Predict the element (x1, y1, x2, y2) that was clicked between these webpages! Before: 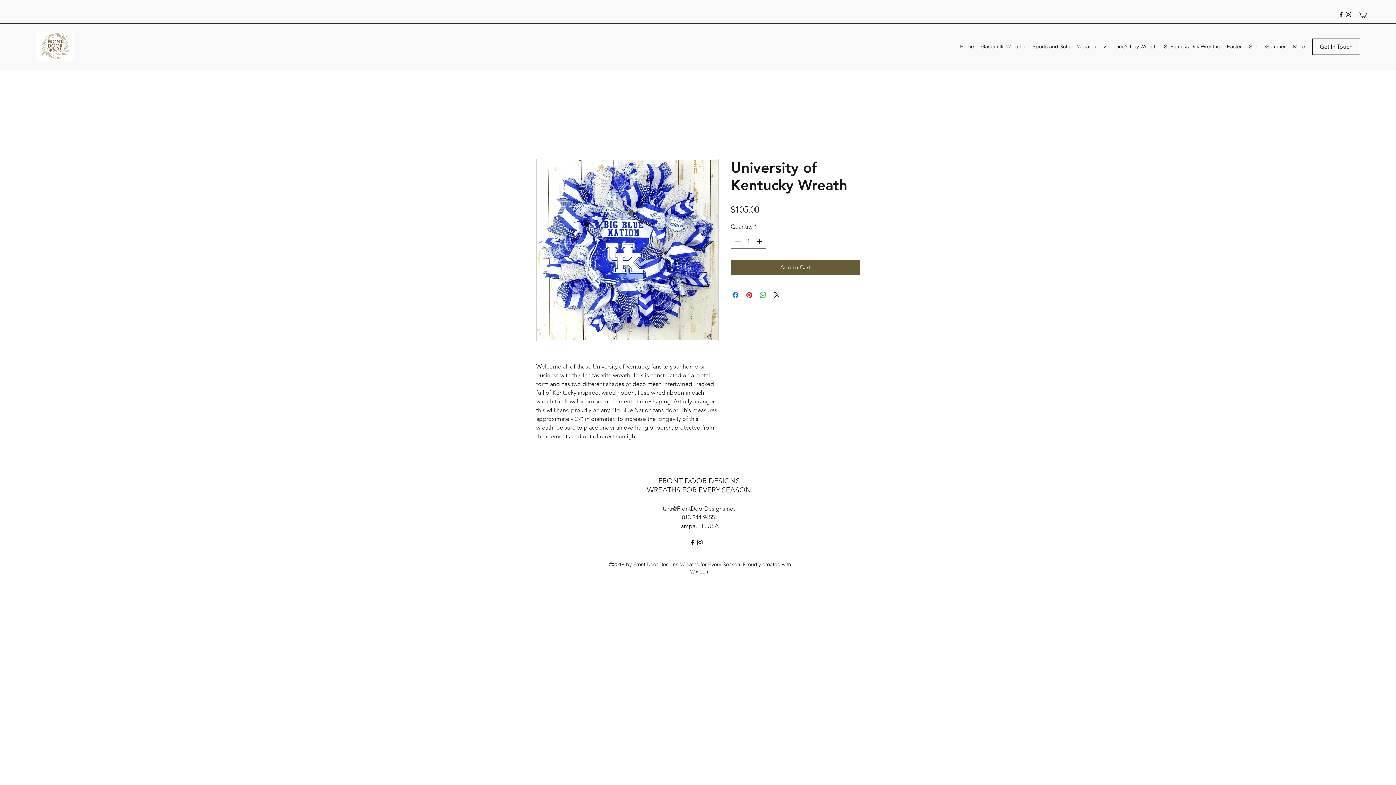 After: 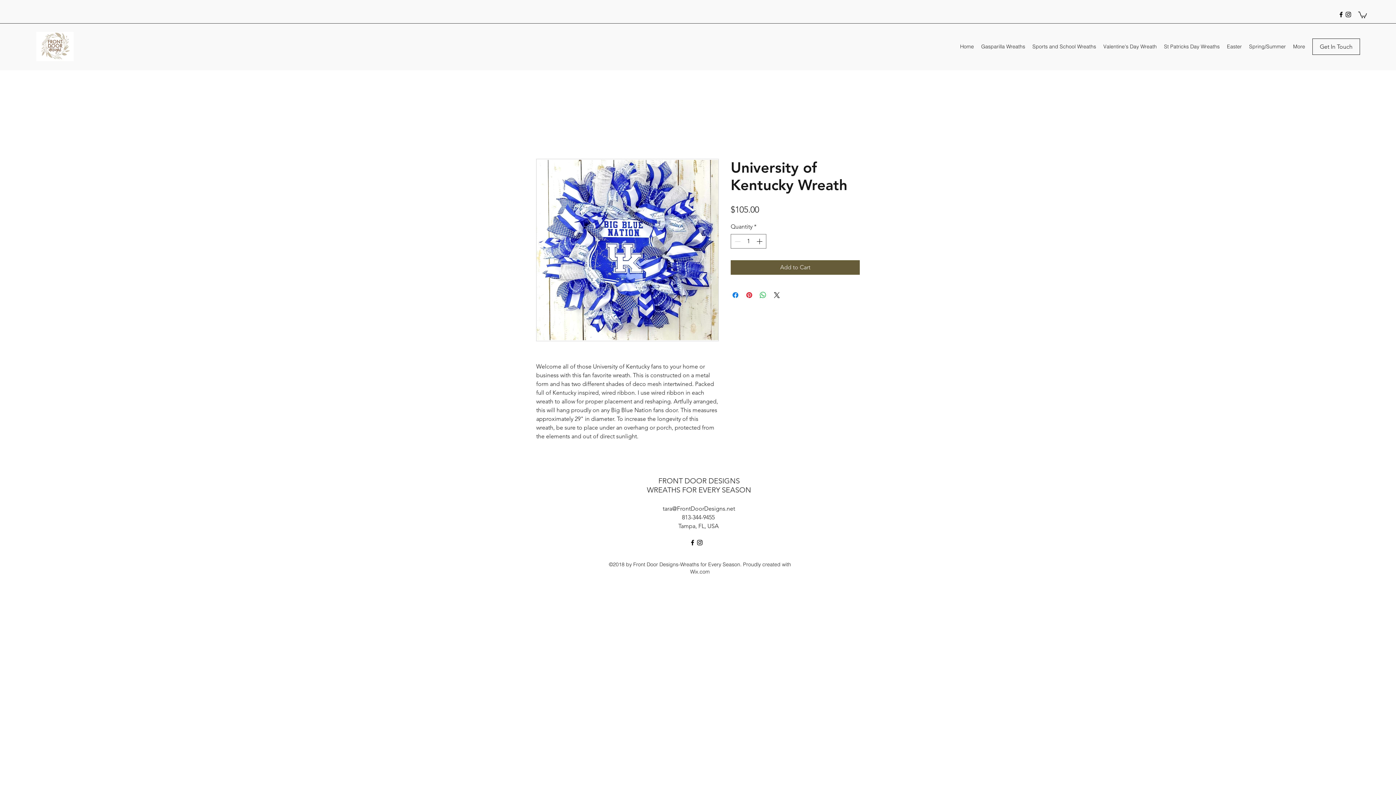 Action: bbox: (1345, 10, 1352, 18) label: instagram